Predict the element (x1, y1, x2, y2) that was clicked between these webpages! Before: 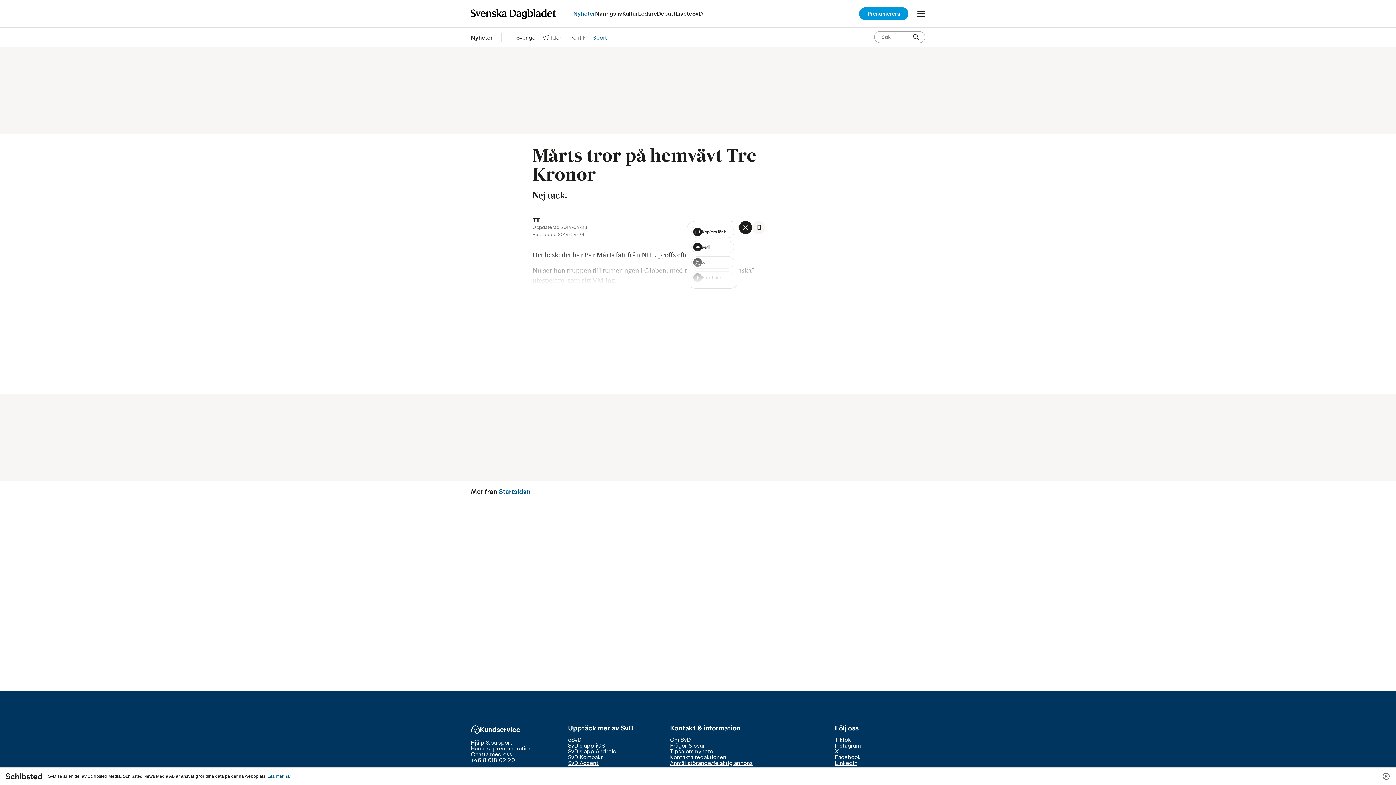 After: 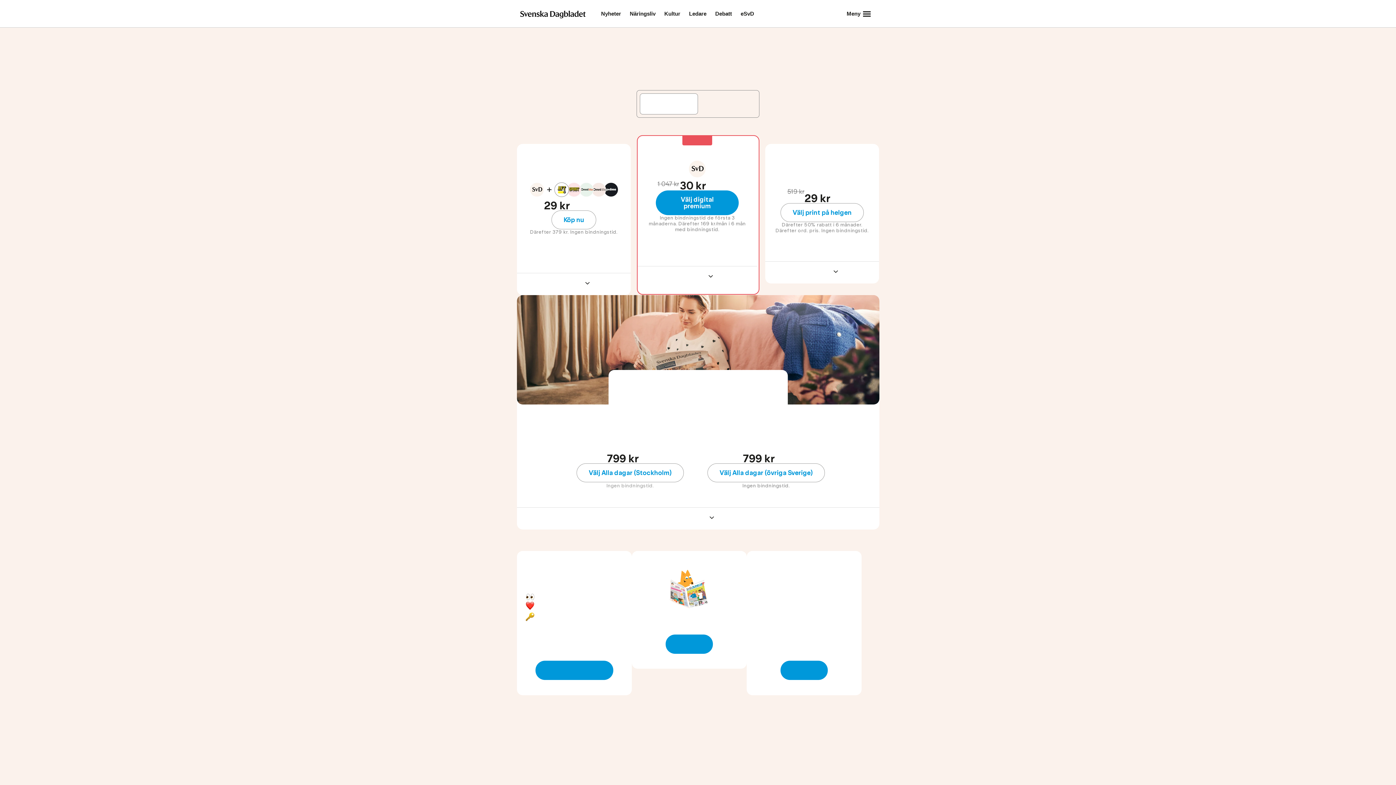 Action: label: Prenumerera bbox: (859, 7, 908, 20)